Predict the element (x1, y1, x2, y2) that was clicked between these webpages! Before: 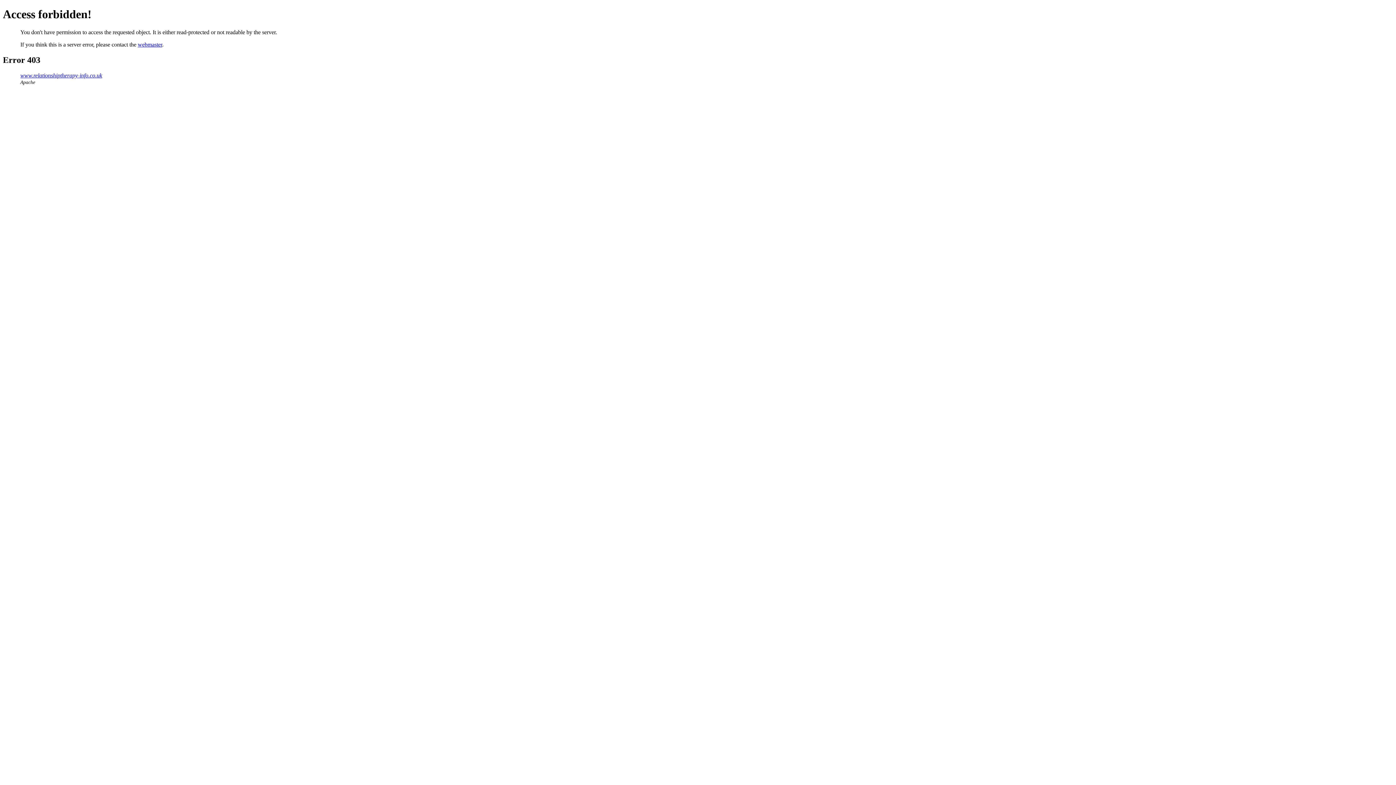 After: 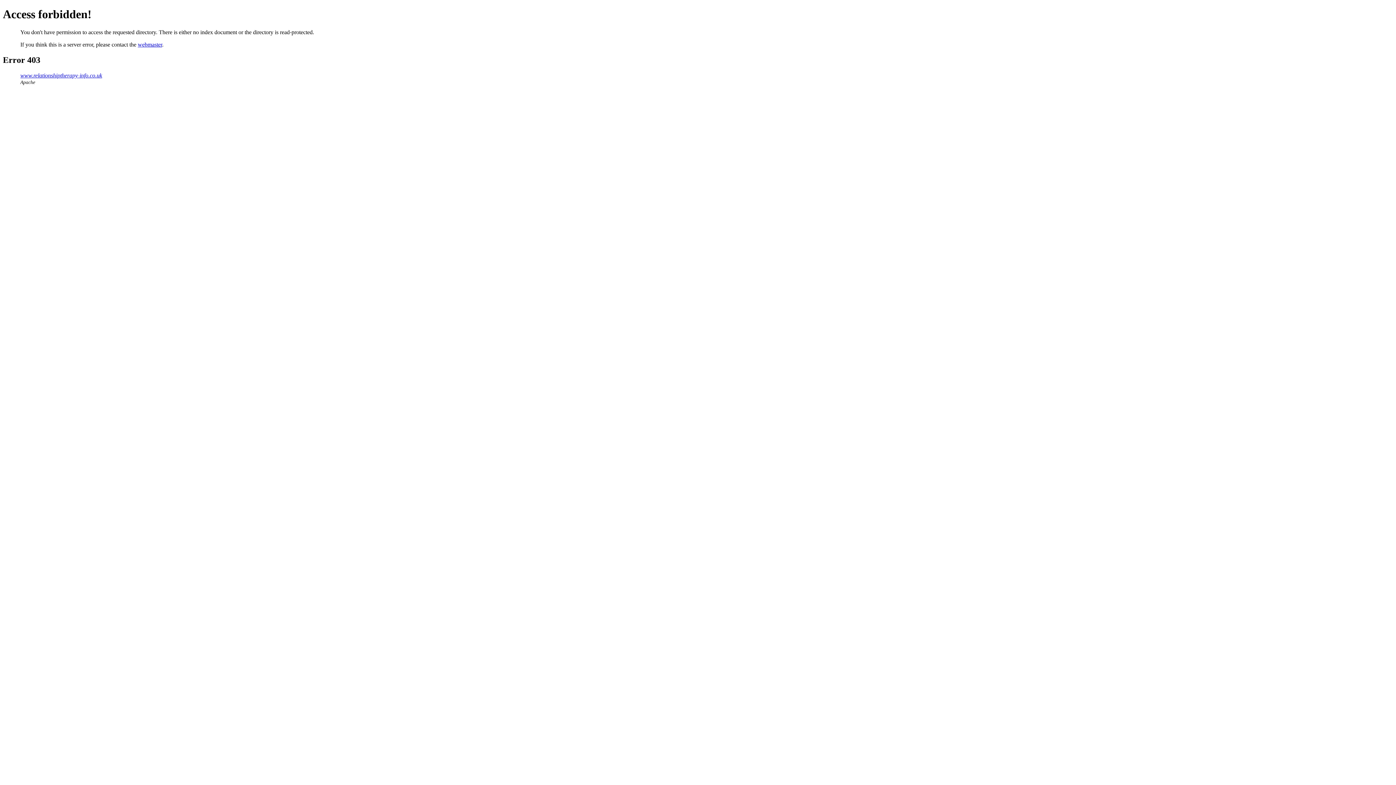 Action: bbox: (20, 72, 102, 78) label: www.relationshiptherapy-info.co.uk